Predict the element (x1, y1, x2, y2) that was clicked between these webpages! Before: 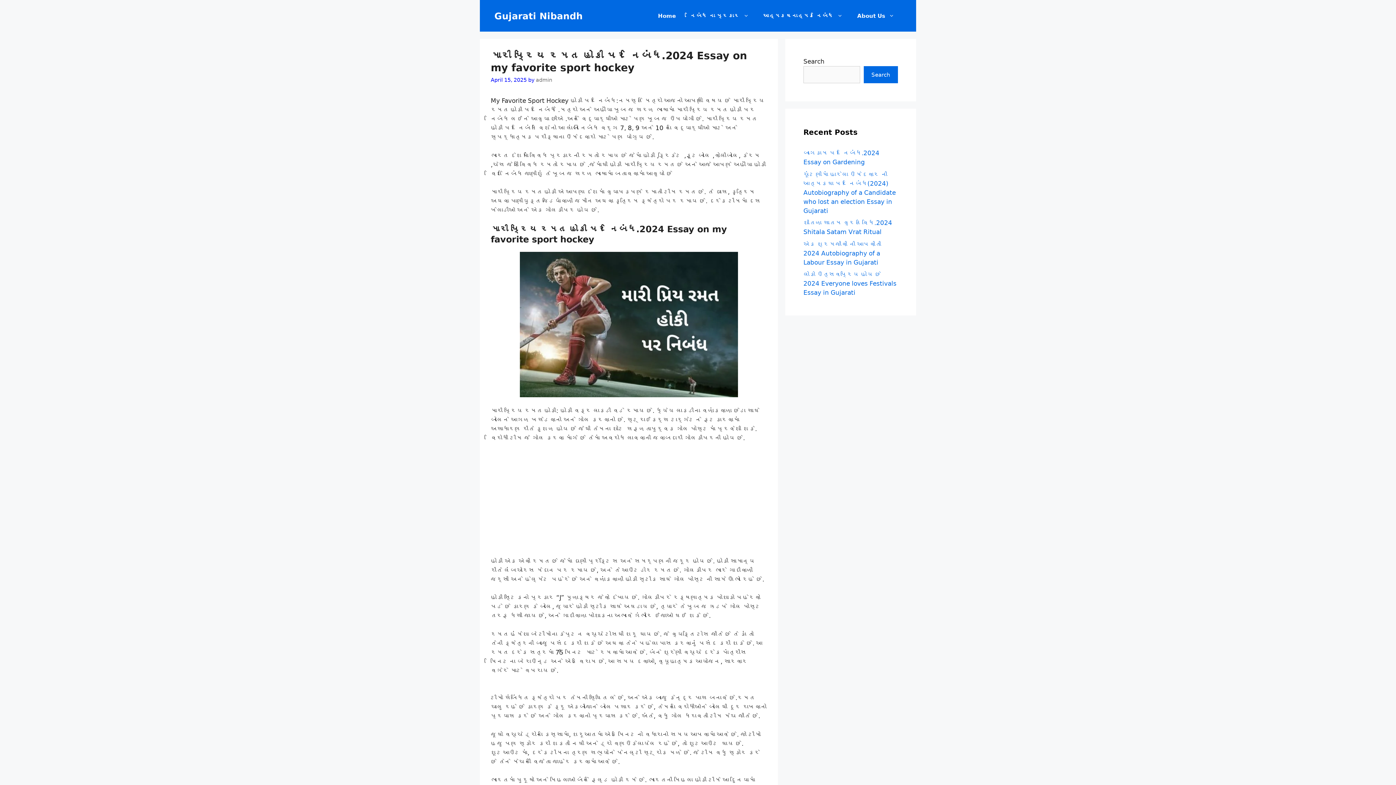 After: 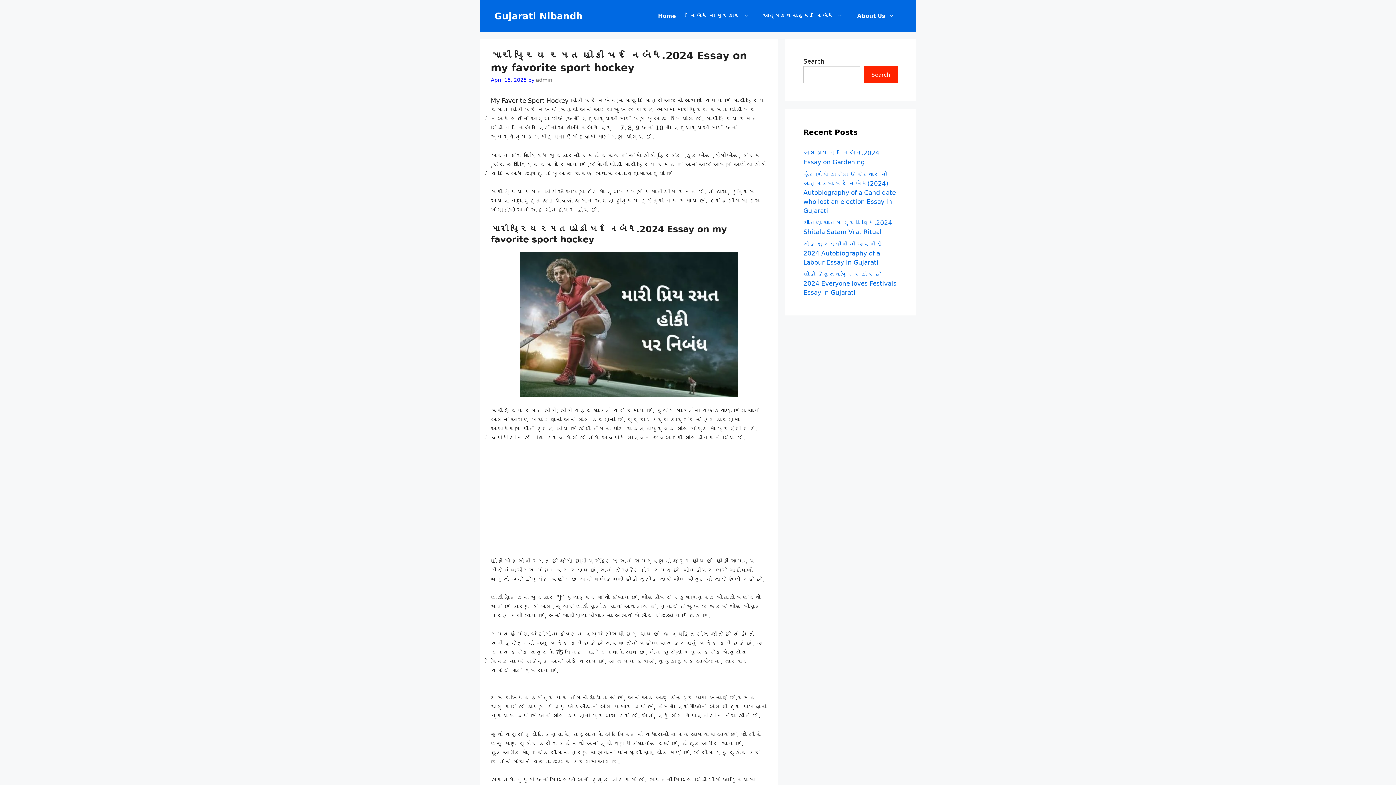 Action: bbox: (864, 66, 898, 83) label: Search